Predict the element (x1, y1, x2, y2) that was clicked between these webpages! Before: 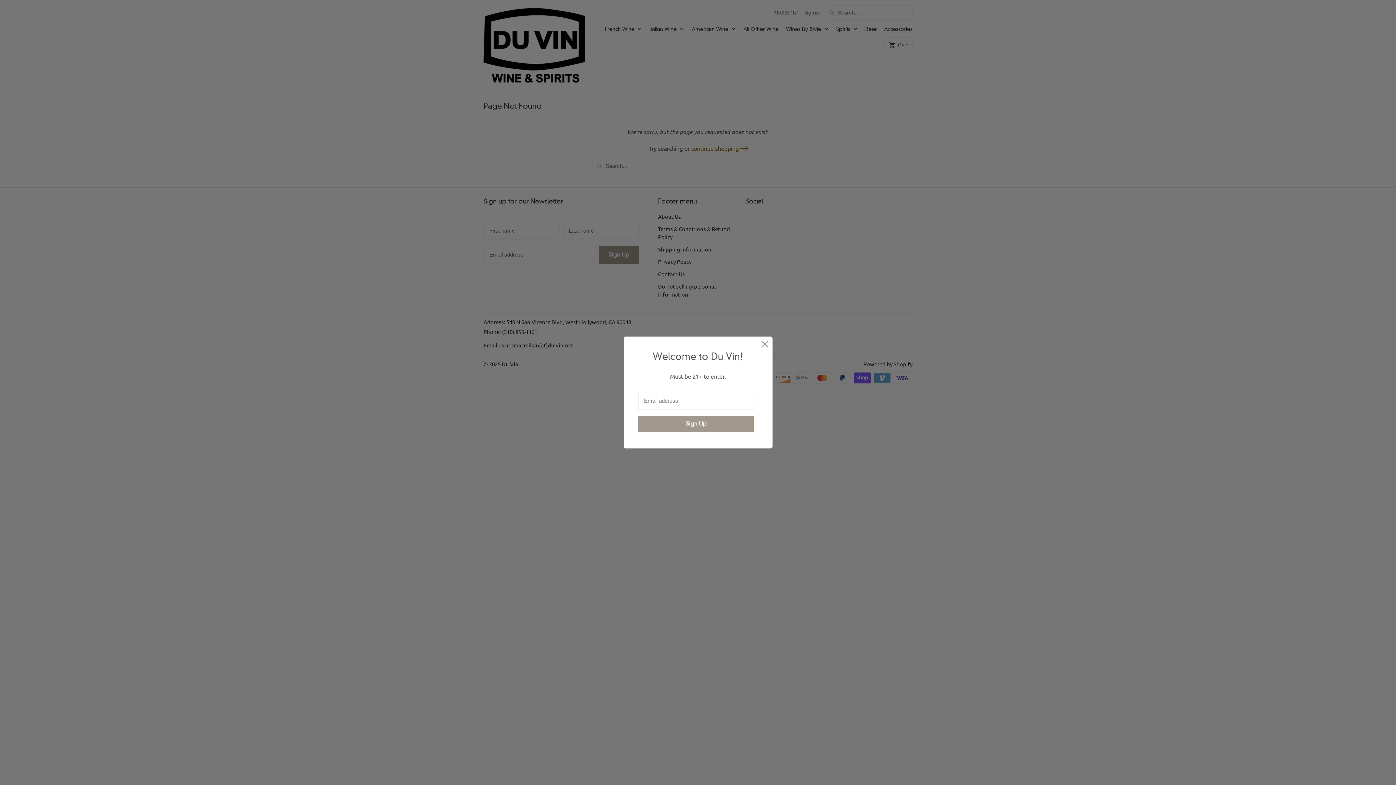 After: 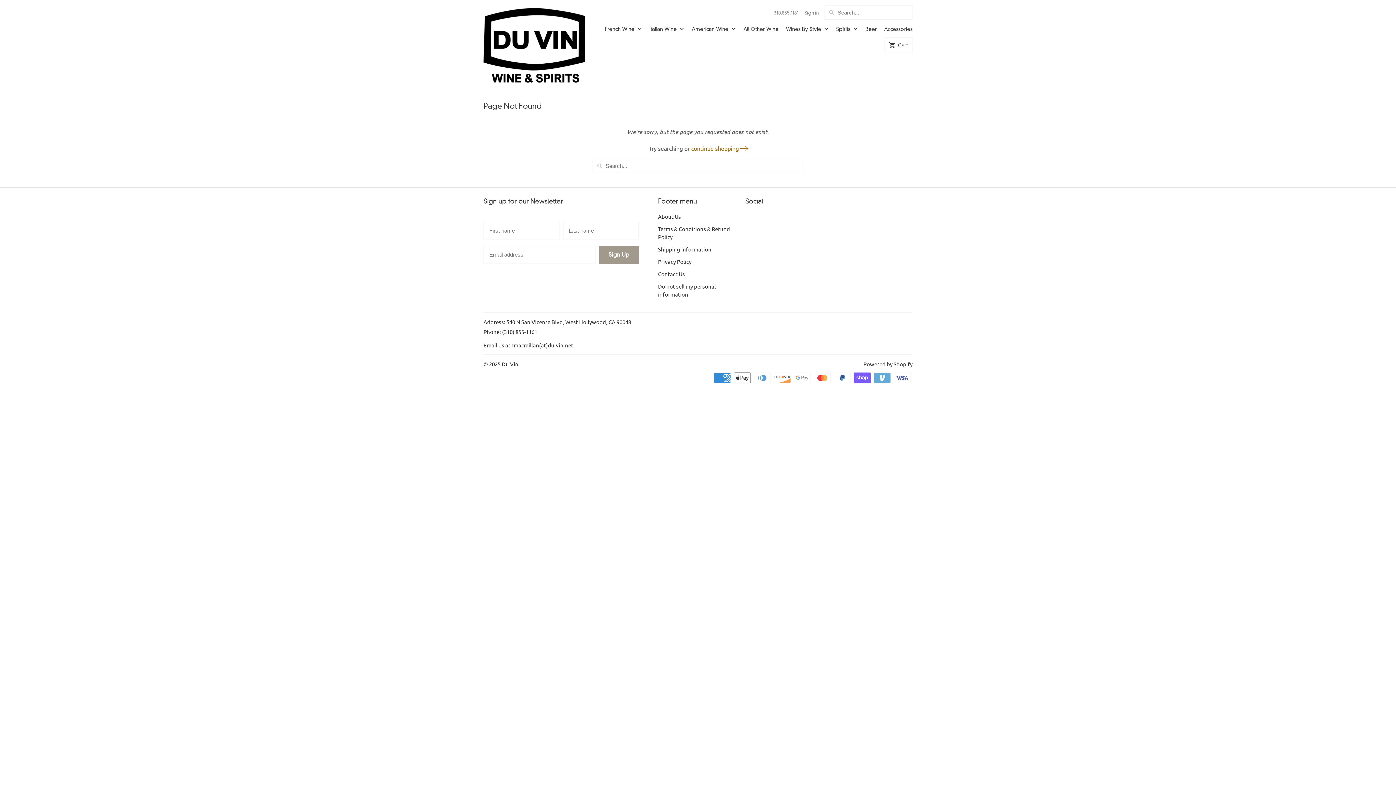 Action: bbox: (758, 337, 771, 350)